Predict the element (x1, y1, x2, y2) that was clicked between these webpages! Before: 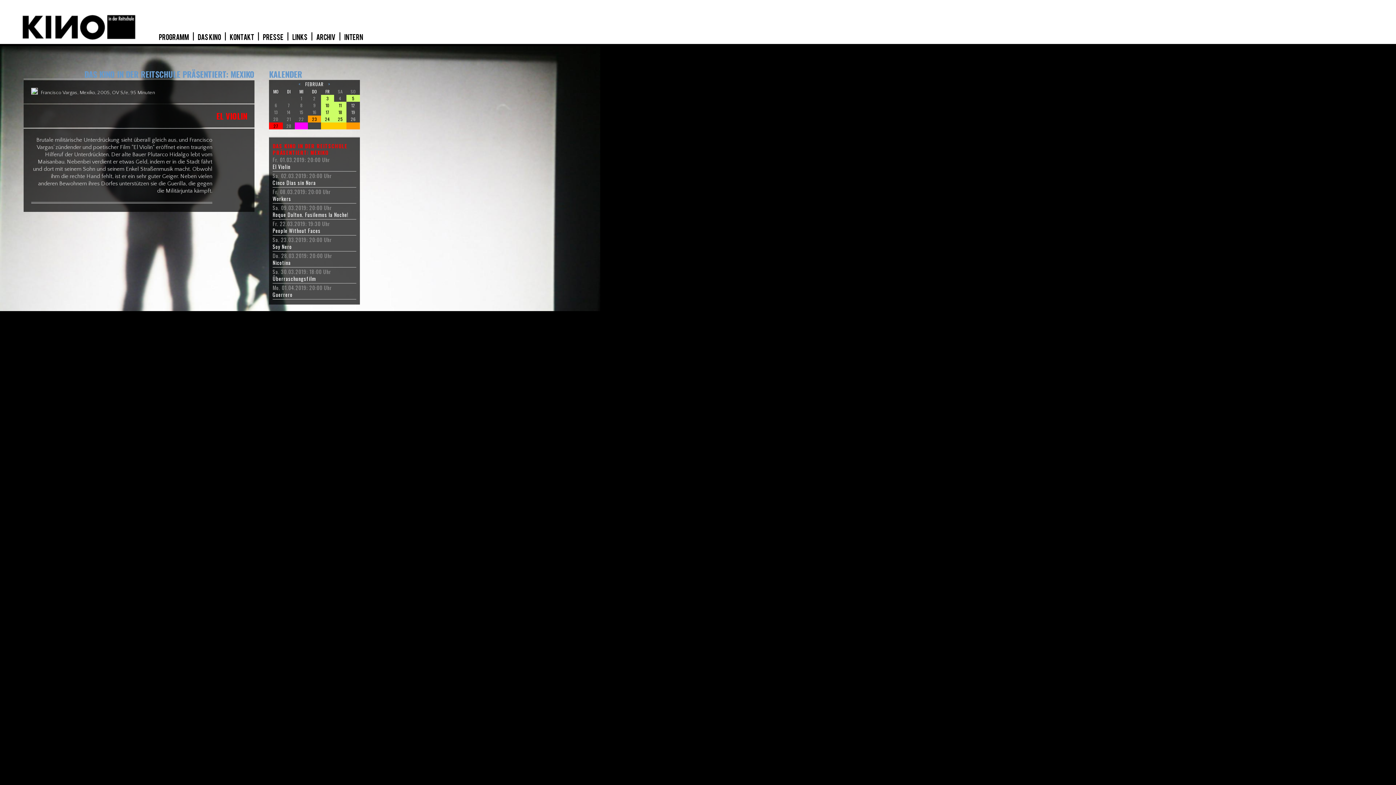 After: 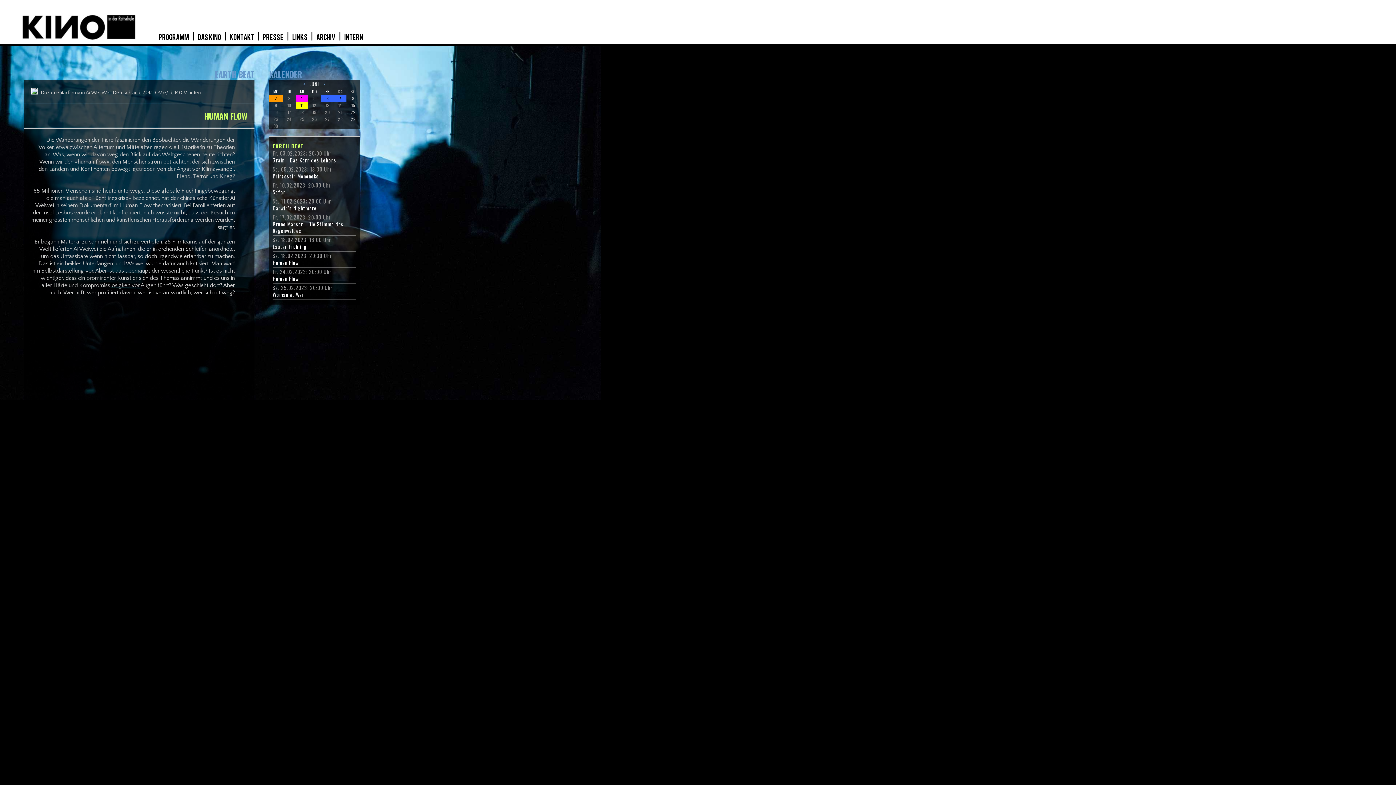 Action: label: 24 bbox: (321, 116, 333, 122)